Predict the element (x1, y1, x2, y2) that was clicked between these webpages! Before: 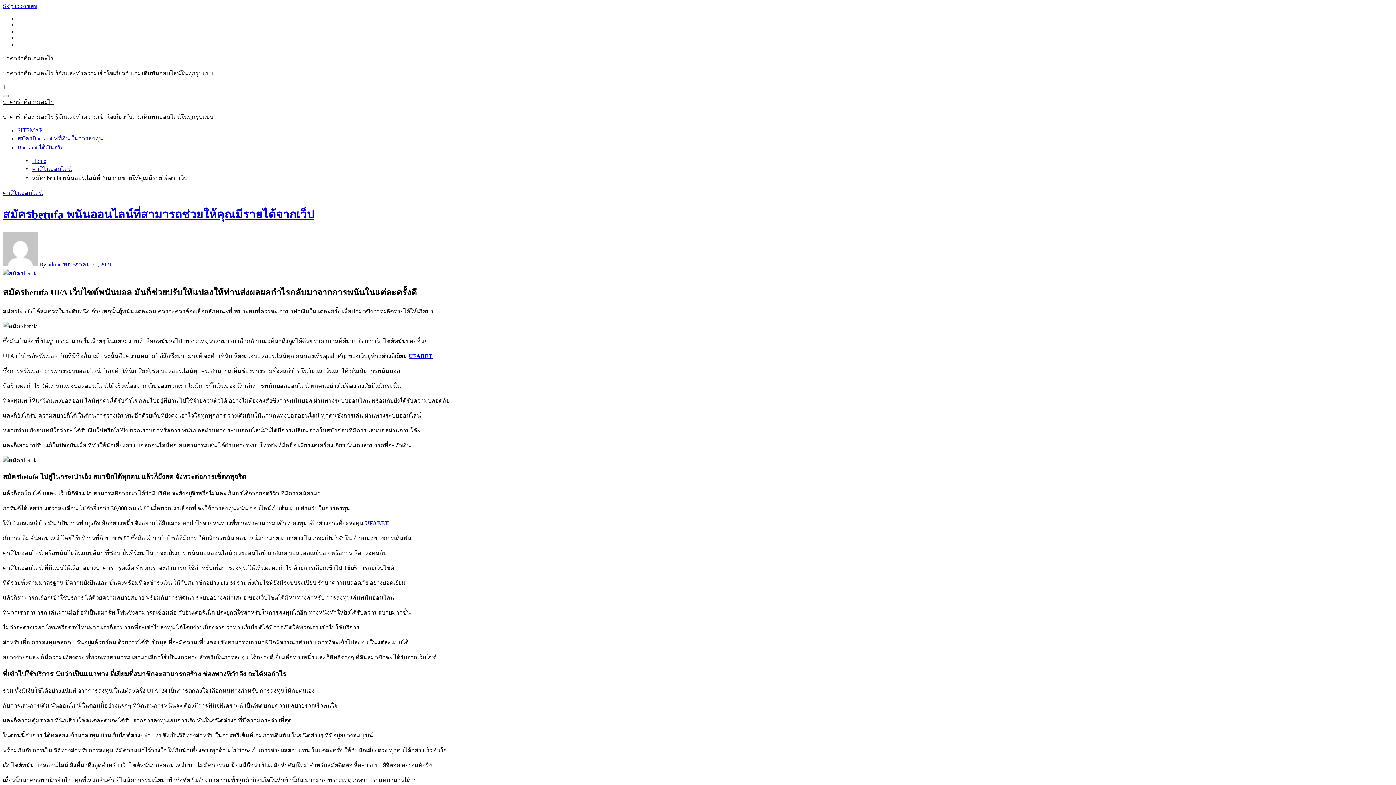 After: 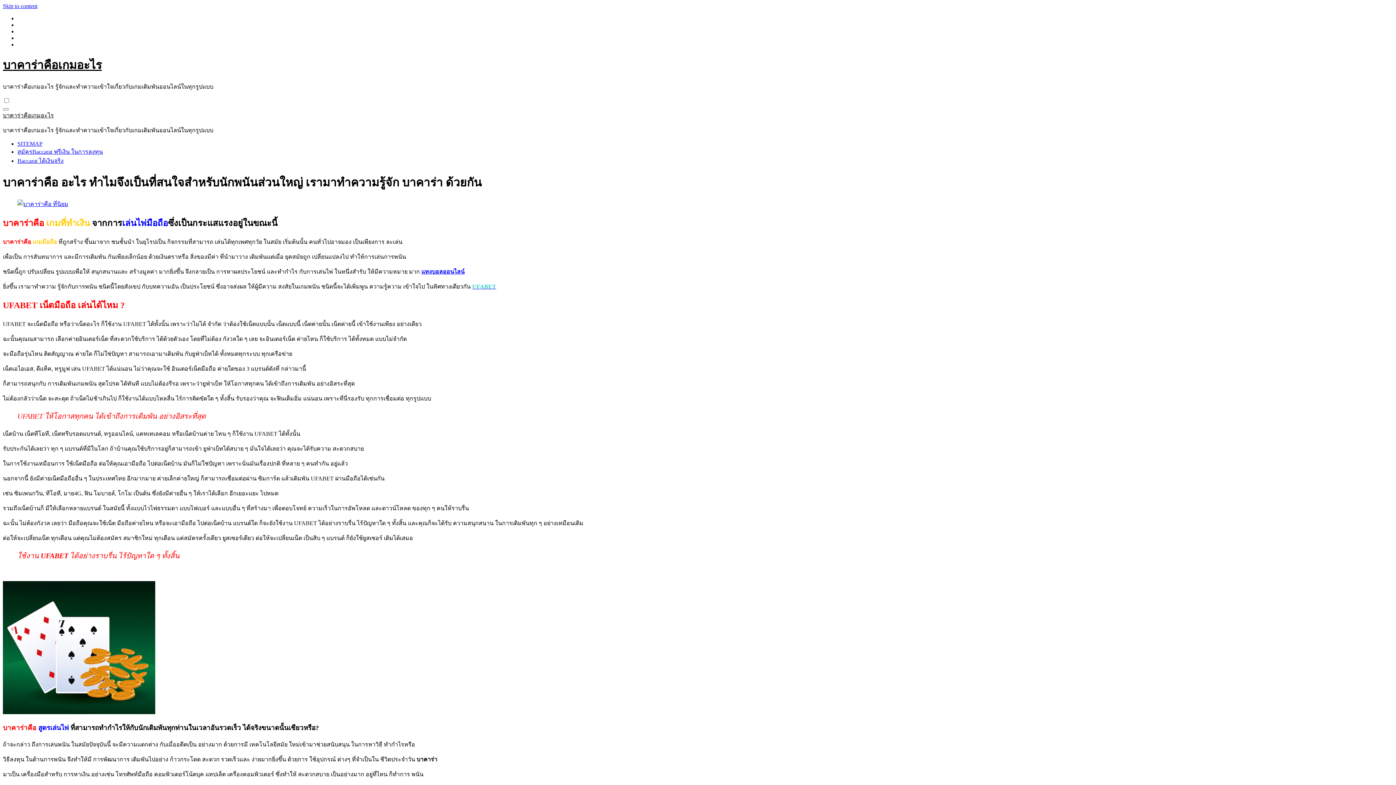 Action: bbox: (2, 98, 53, 105) label: บาคาร่าคือเกมอะไร